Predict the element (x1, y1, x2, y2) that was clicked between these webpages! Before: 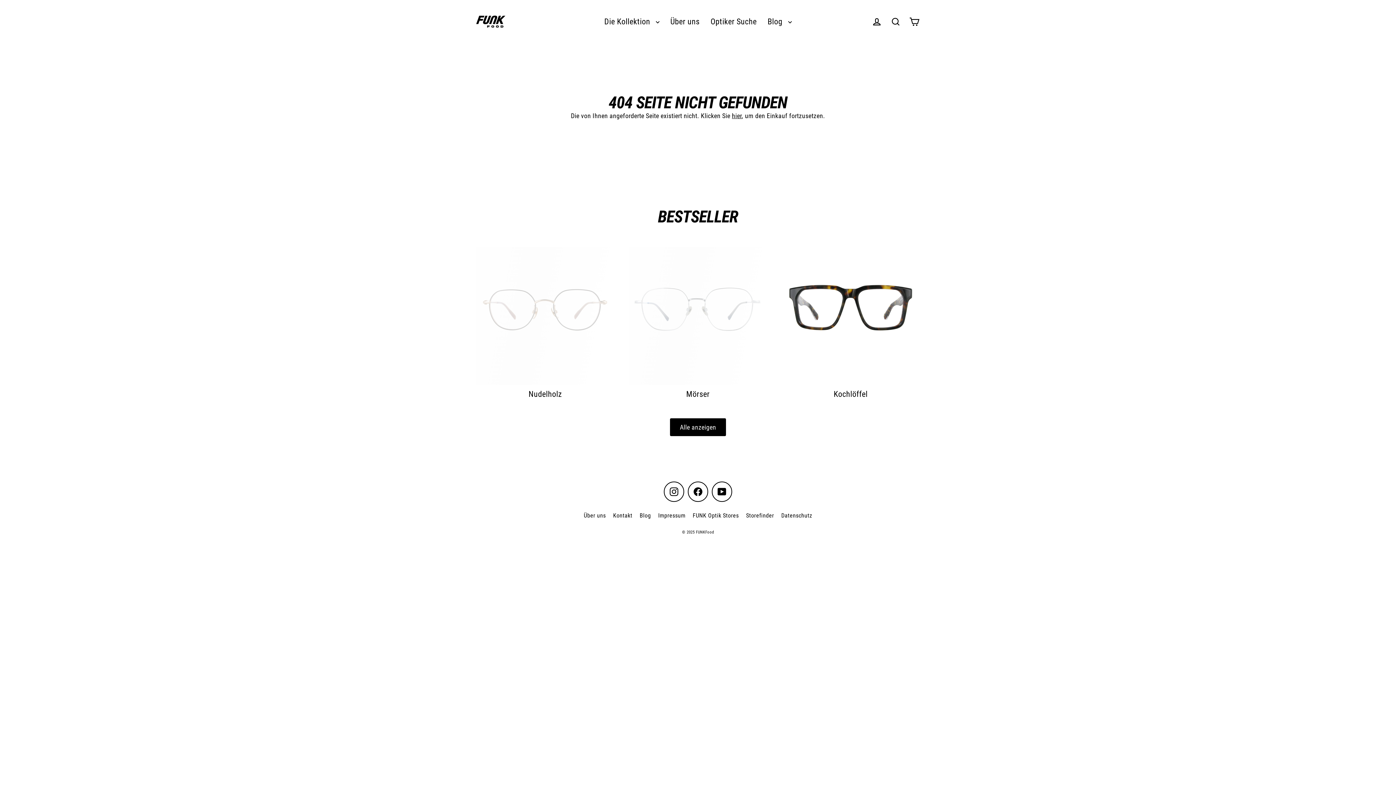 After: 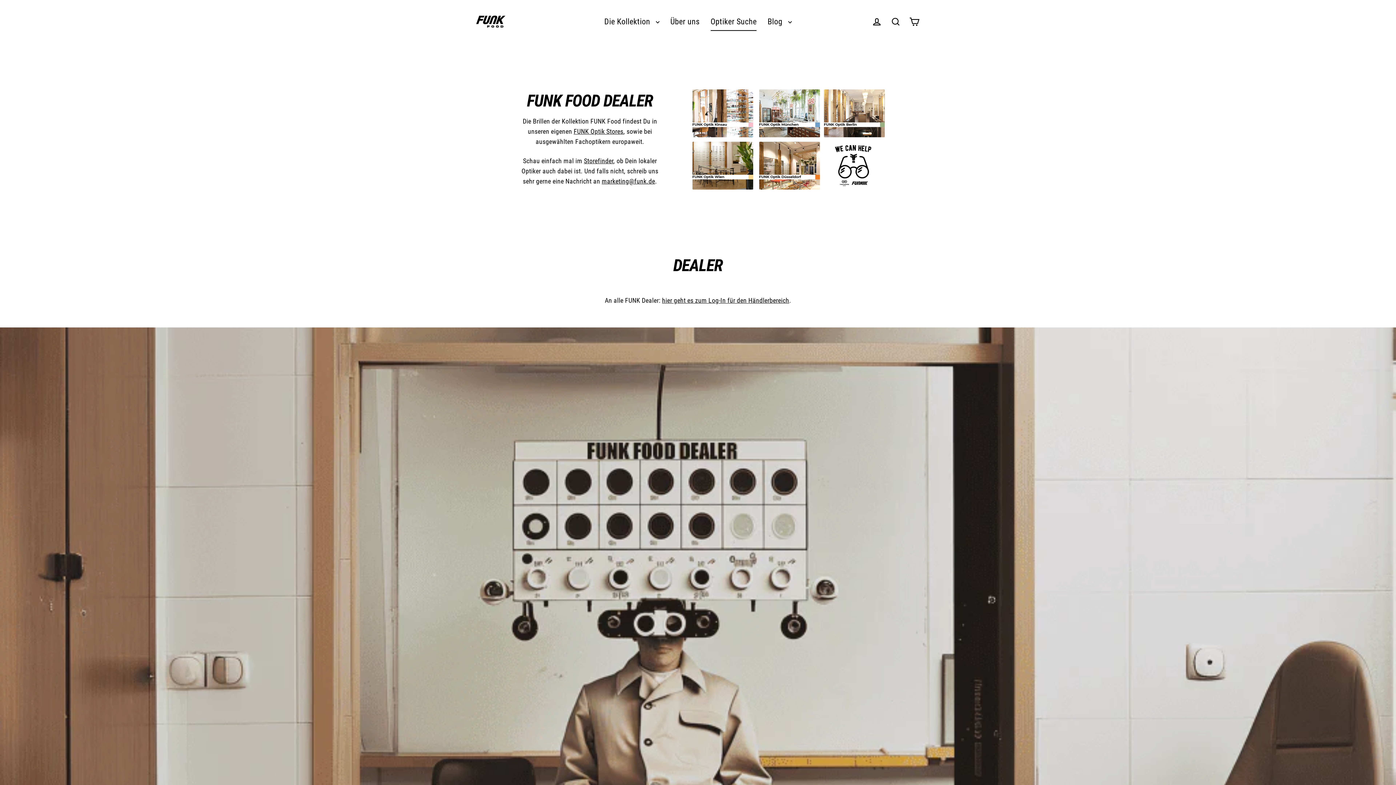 Action: label: Optiker Suche bbox: (705, 12, 762, 30)